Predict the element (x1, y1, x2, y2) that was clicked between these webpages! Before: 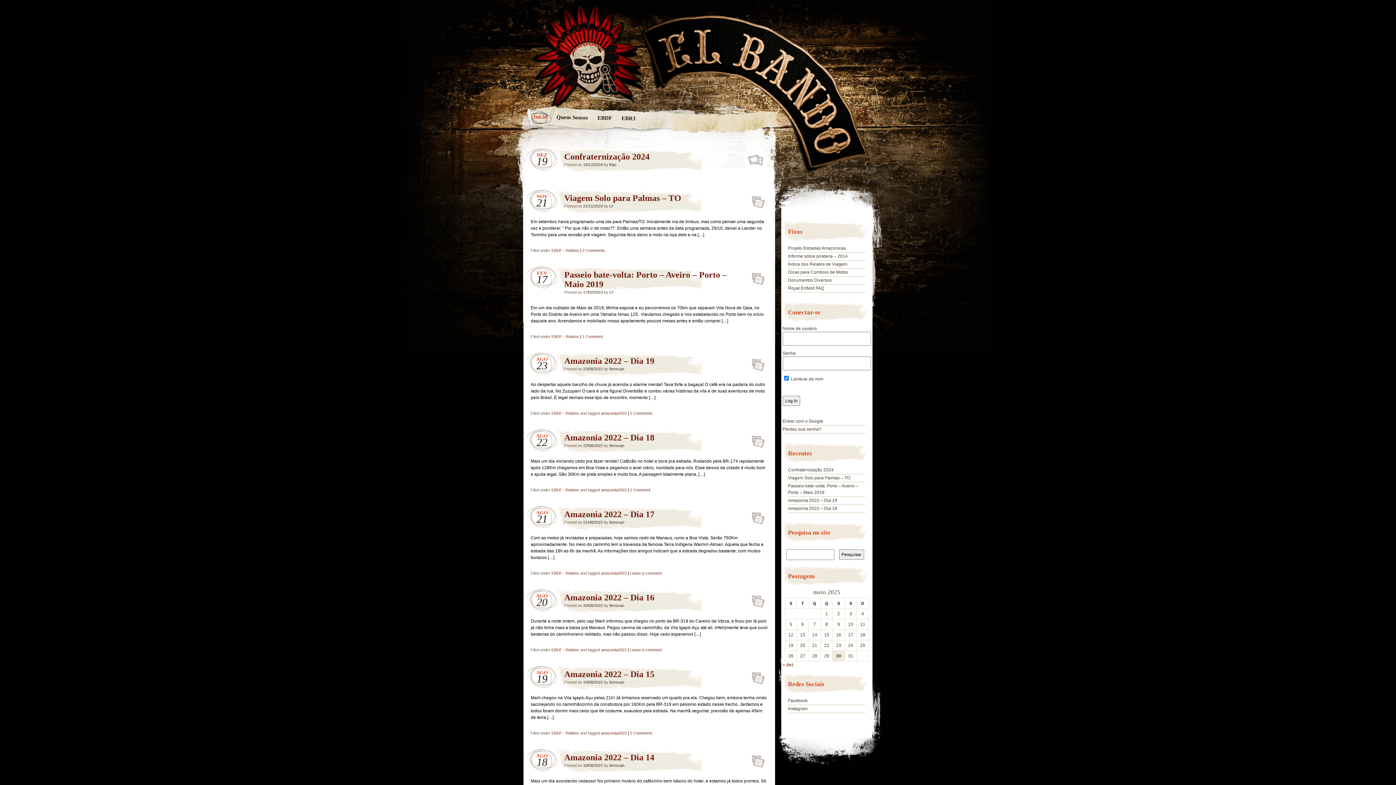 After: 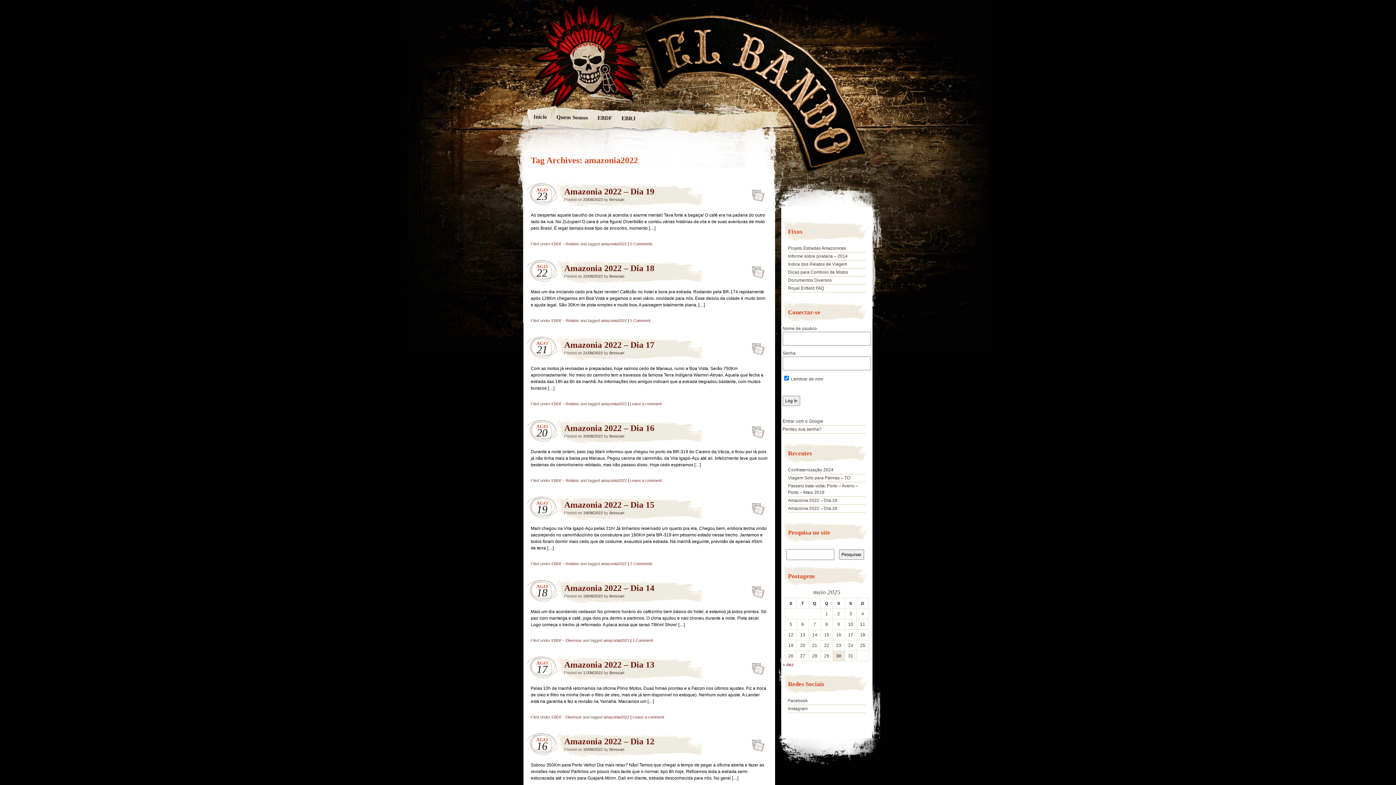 Action: bbox: (601, 731, 626, 735) label: amazonia2022